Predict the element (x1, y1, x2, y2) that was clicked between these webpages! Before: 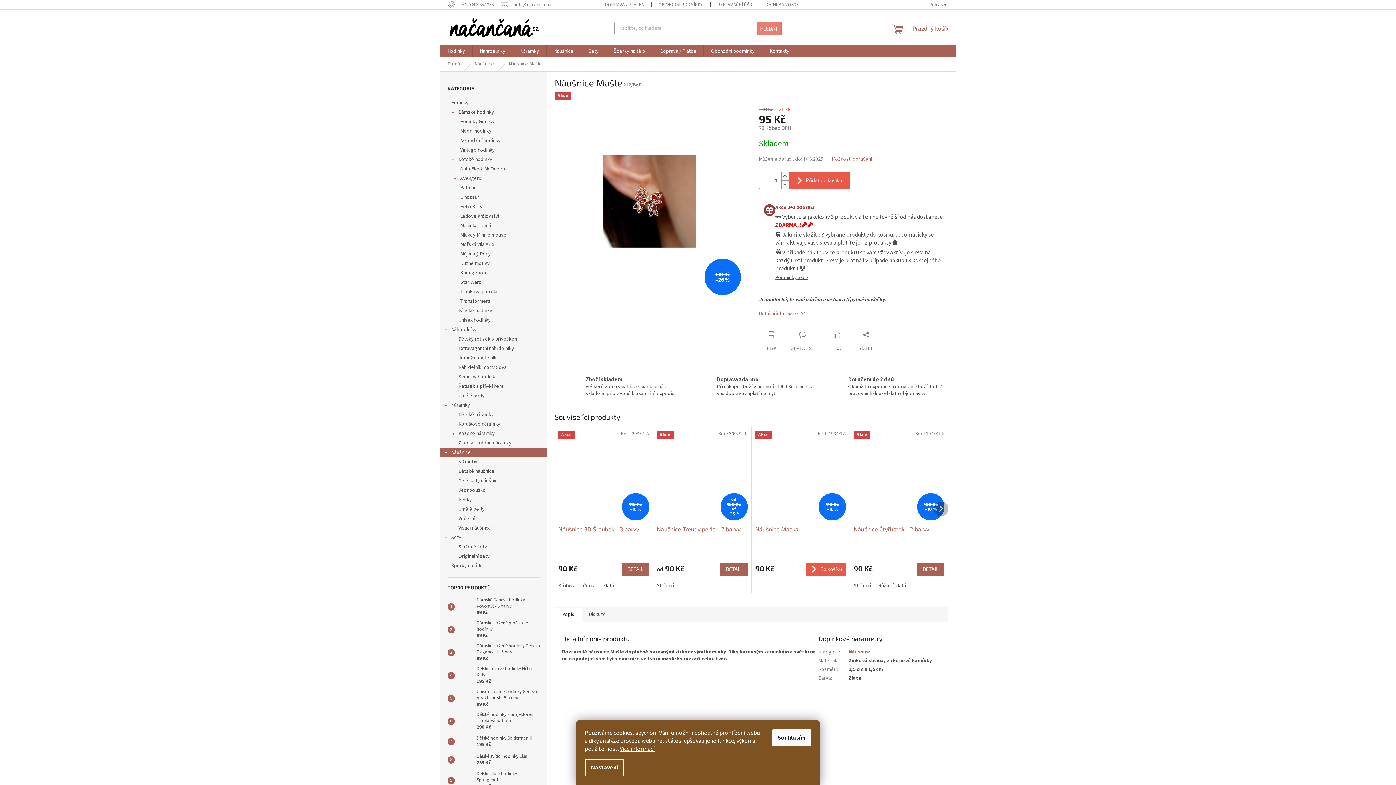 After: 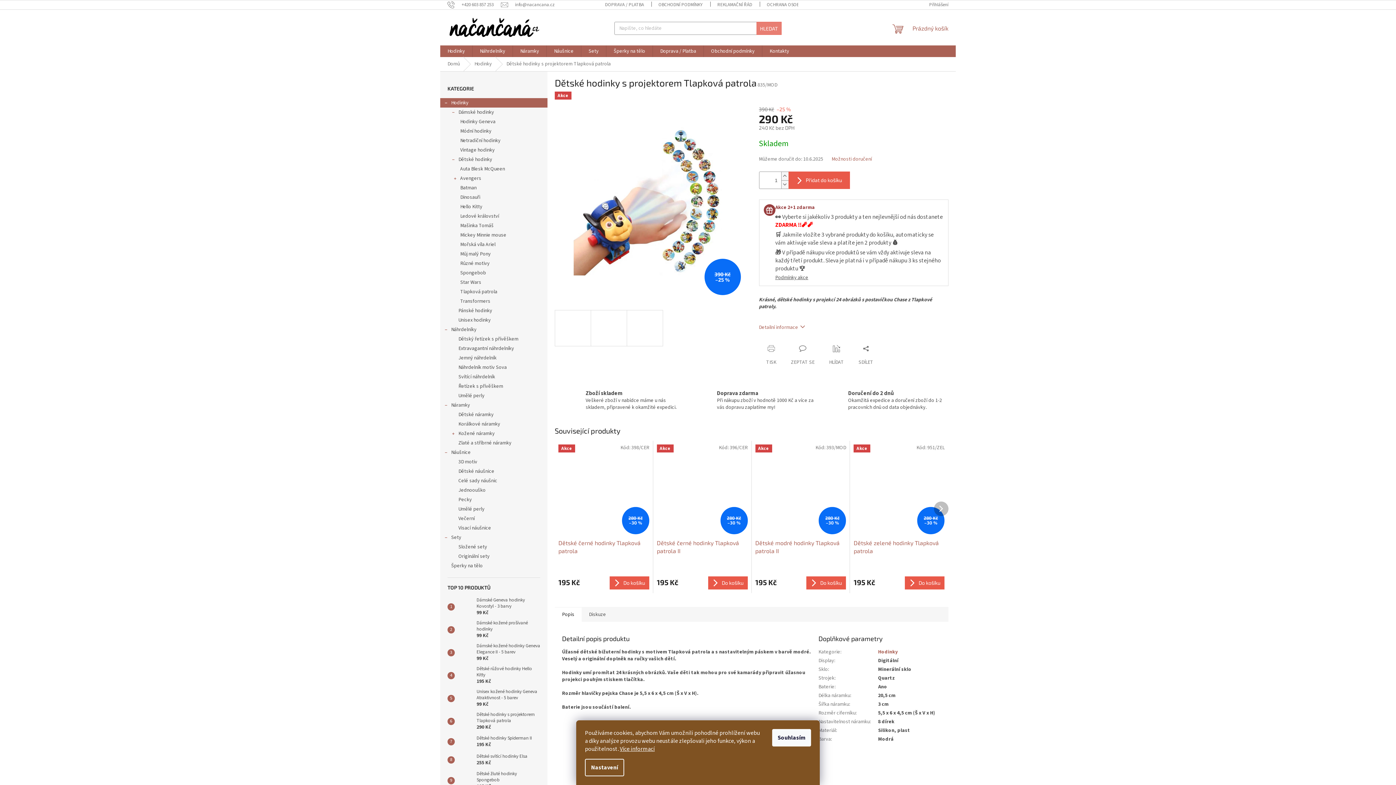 Action: bbox: (454, 714, 473, 728)